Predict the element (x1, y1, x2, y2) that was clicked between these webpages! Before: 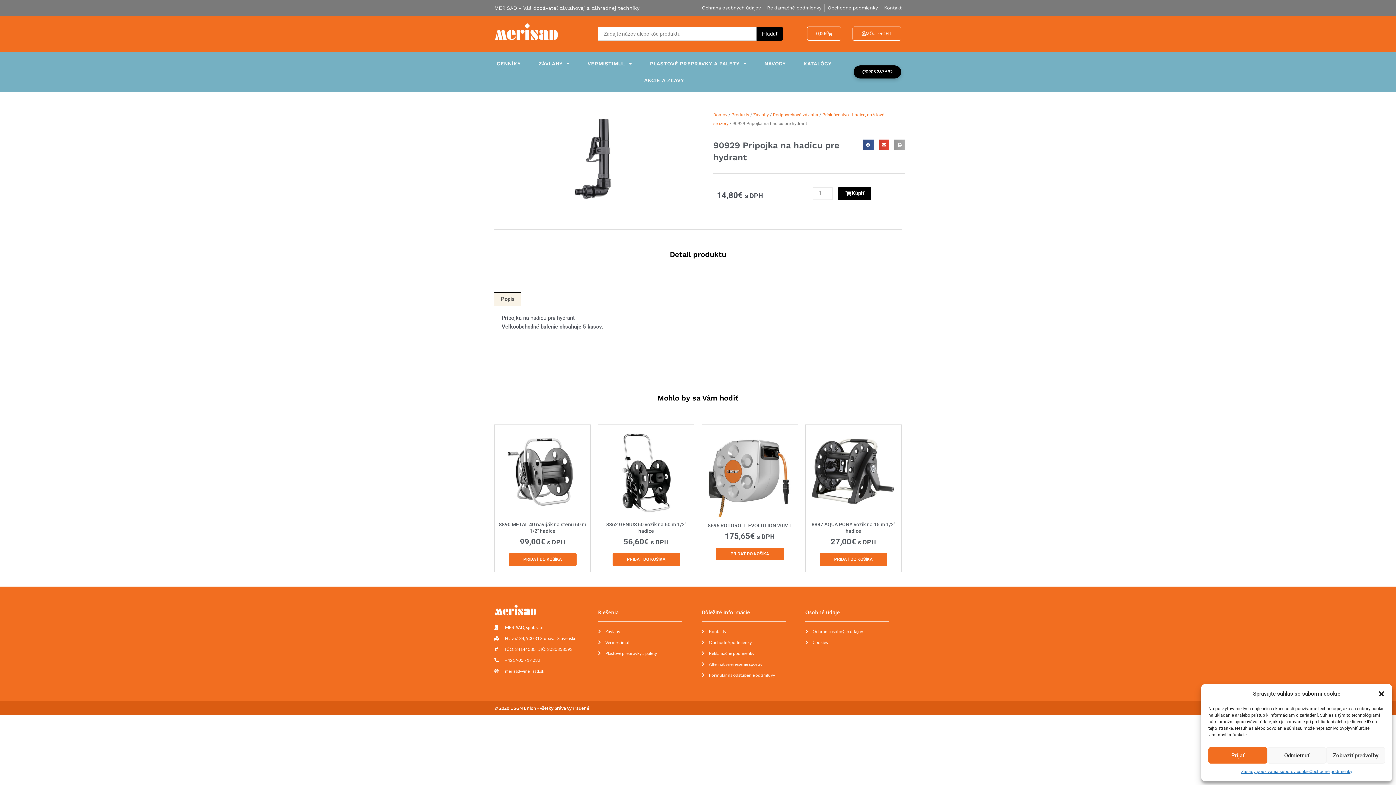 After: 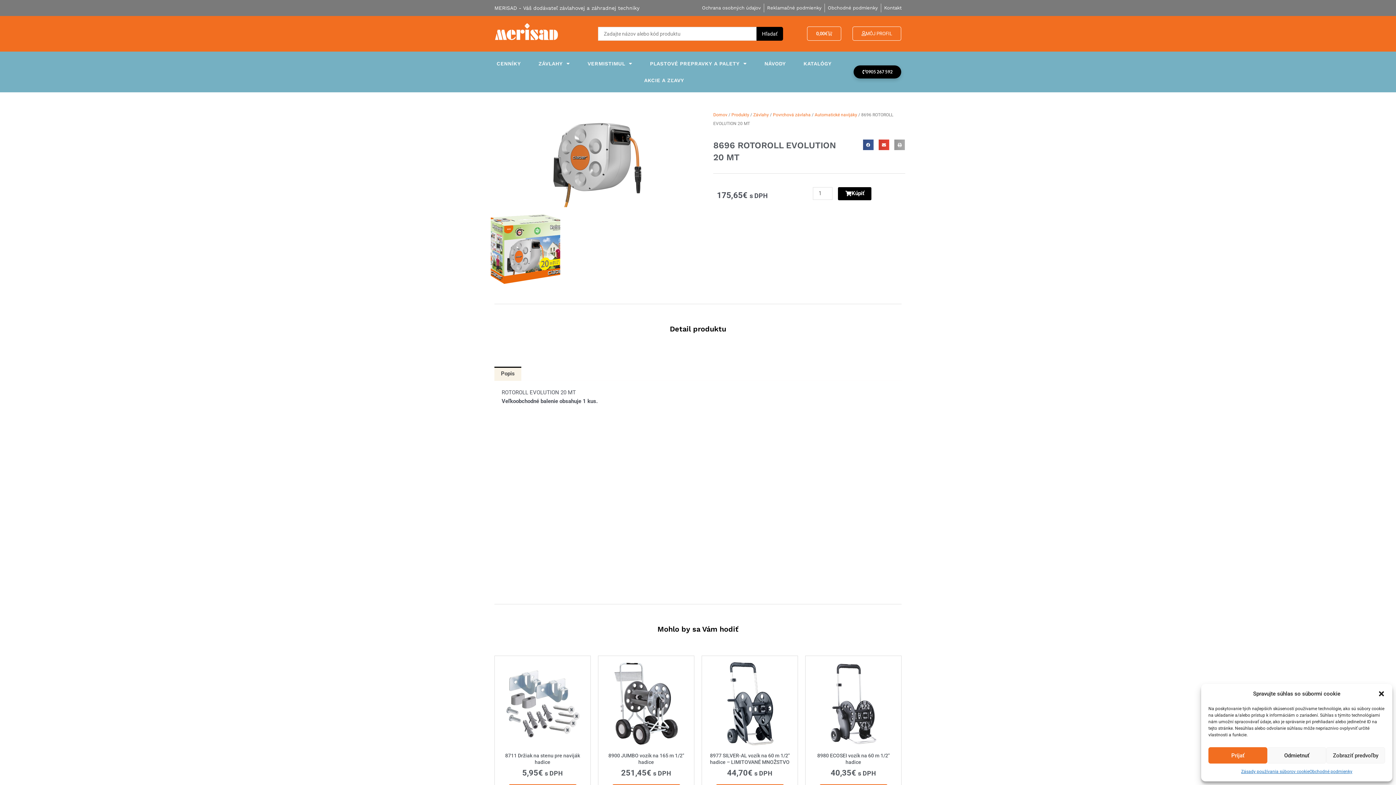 Action: bbox: (705, 522, 794, 531) label: 8696 ROTOROLL EVOLUTION 20 MT